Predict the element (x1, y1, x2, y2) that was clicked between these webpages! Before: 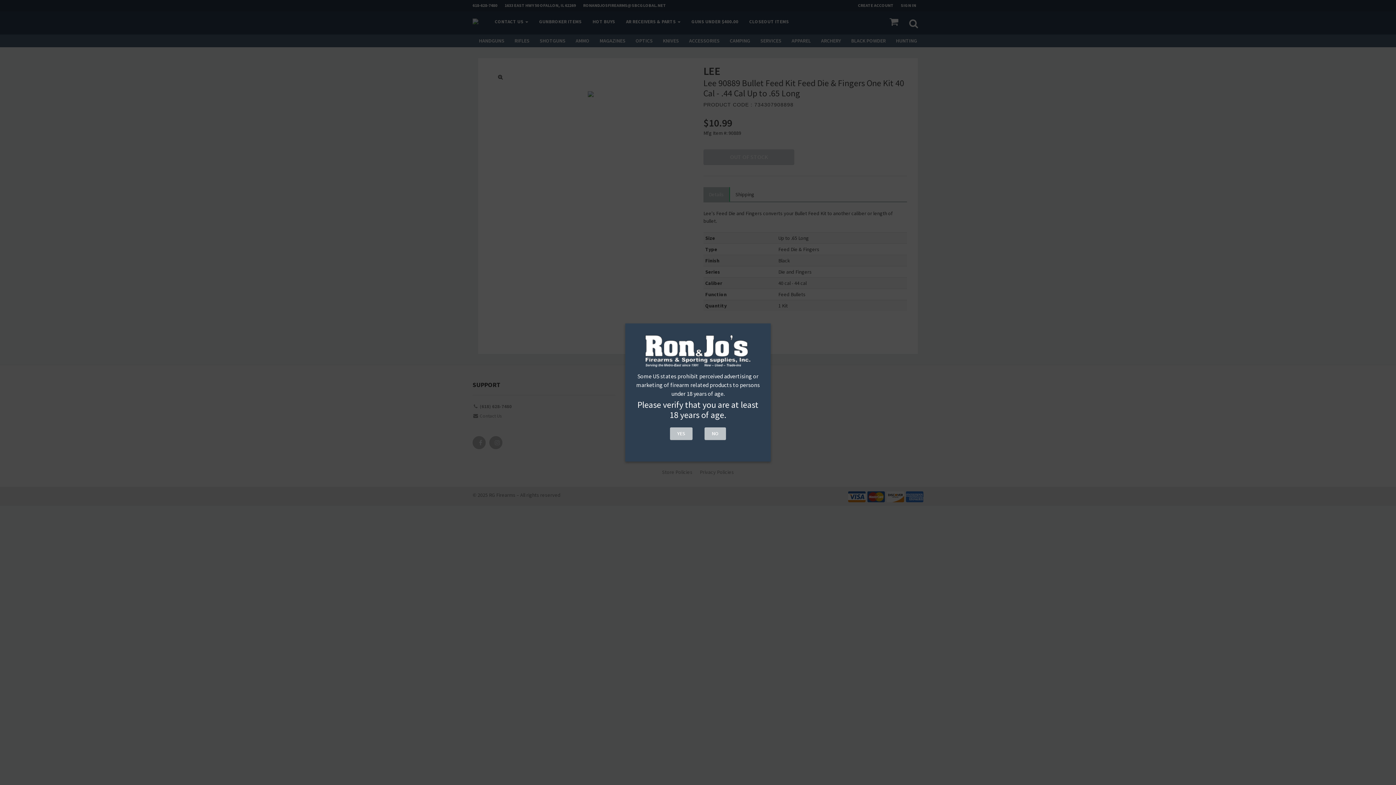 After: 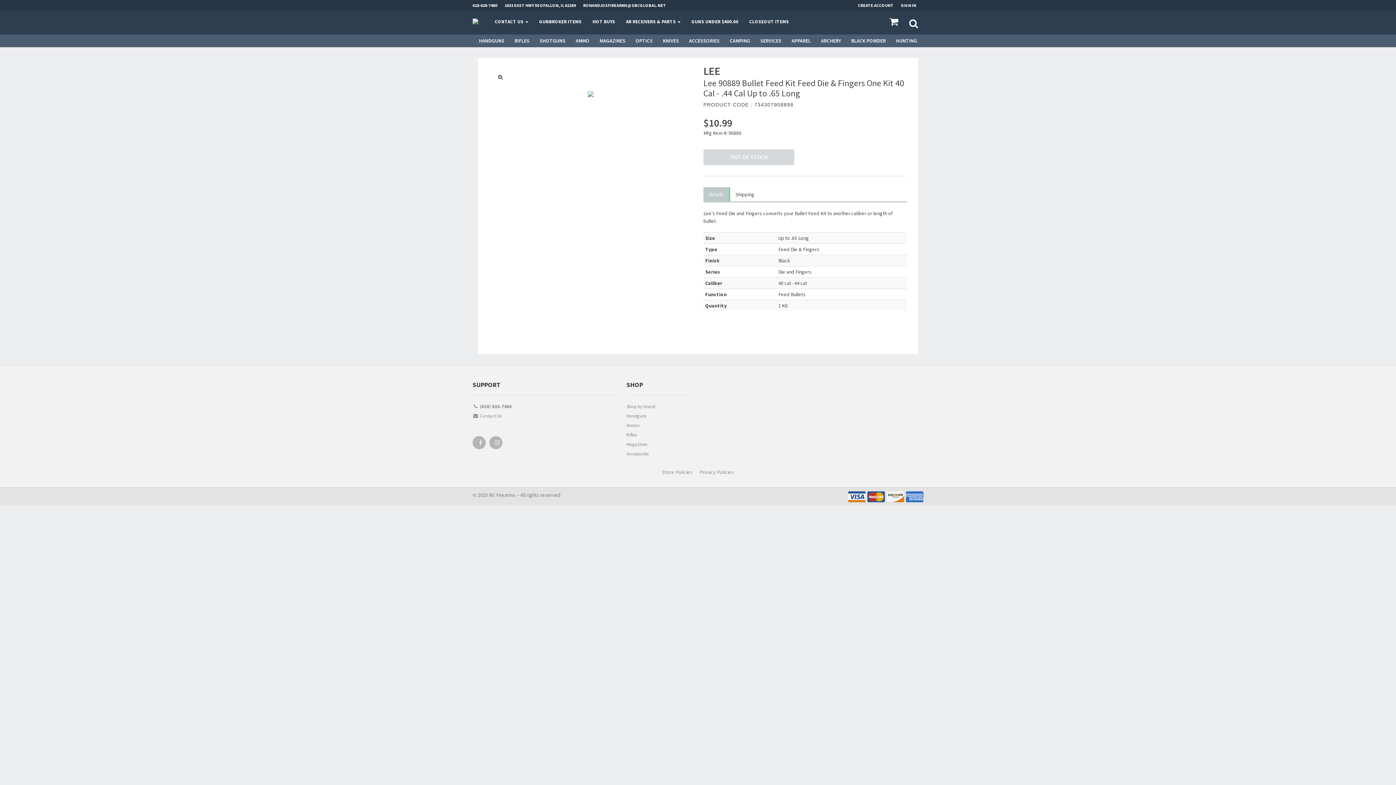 Action: label: YES bbox: (670, 427, 692, 440)